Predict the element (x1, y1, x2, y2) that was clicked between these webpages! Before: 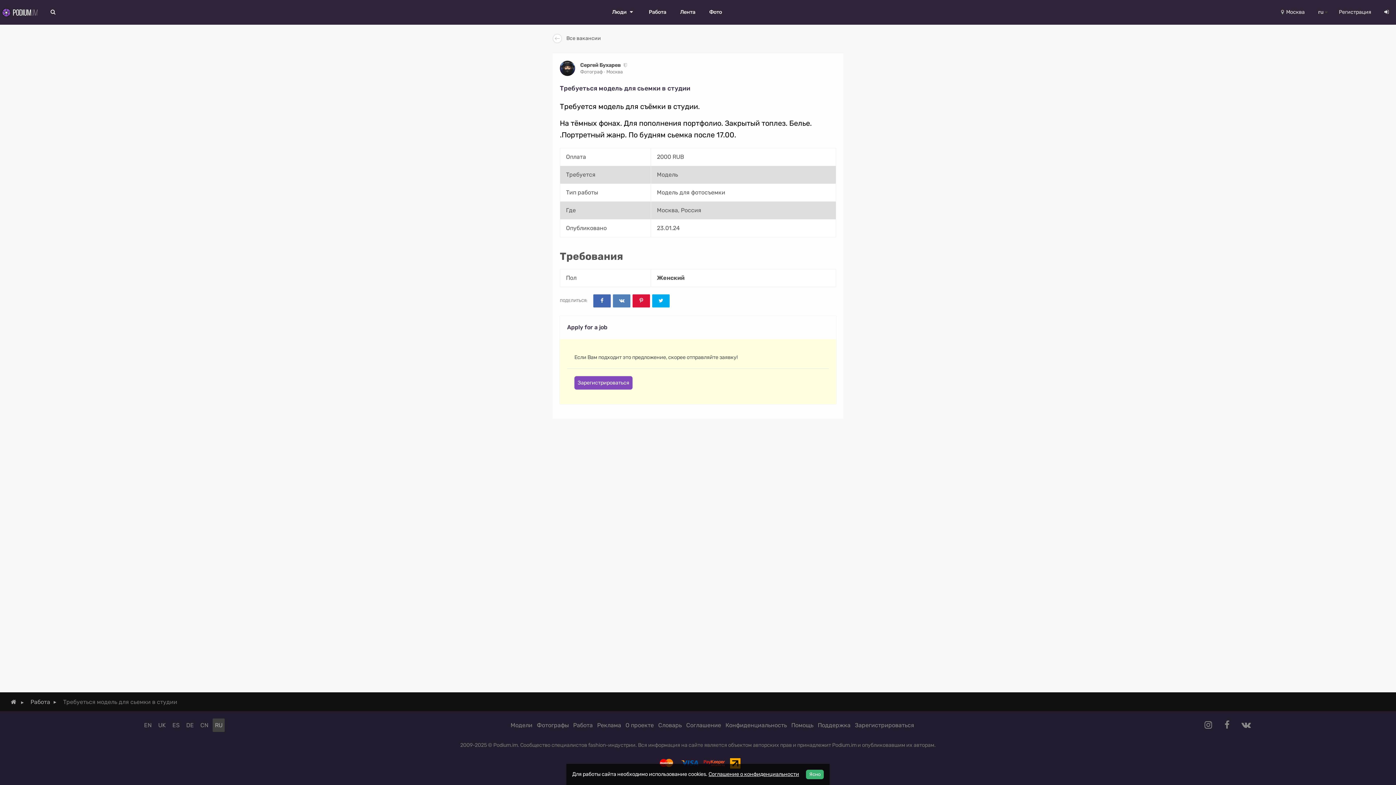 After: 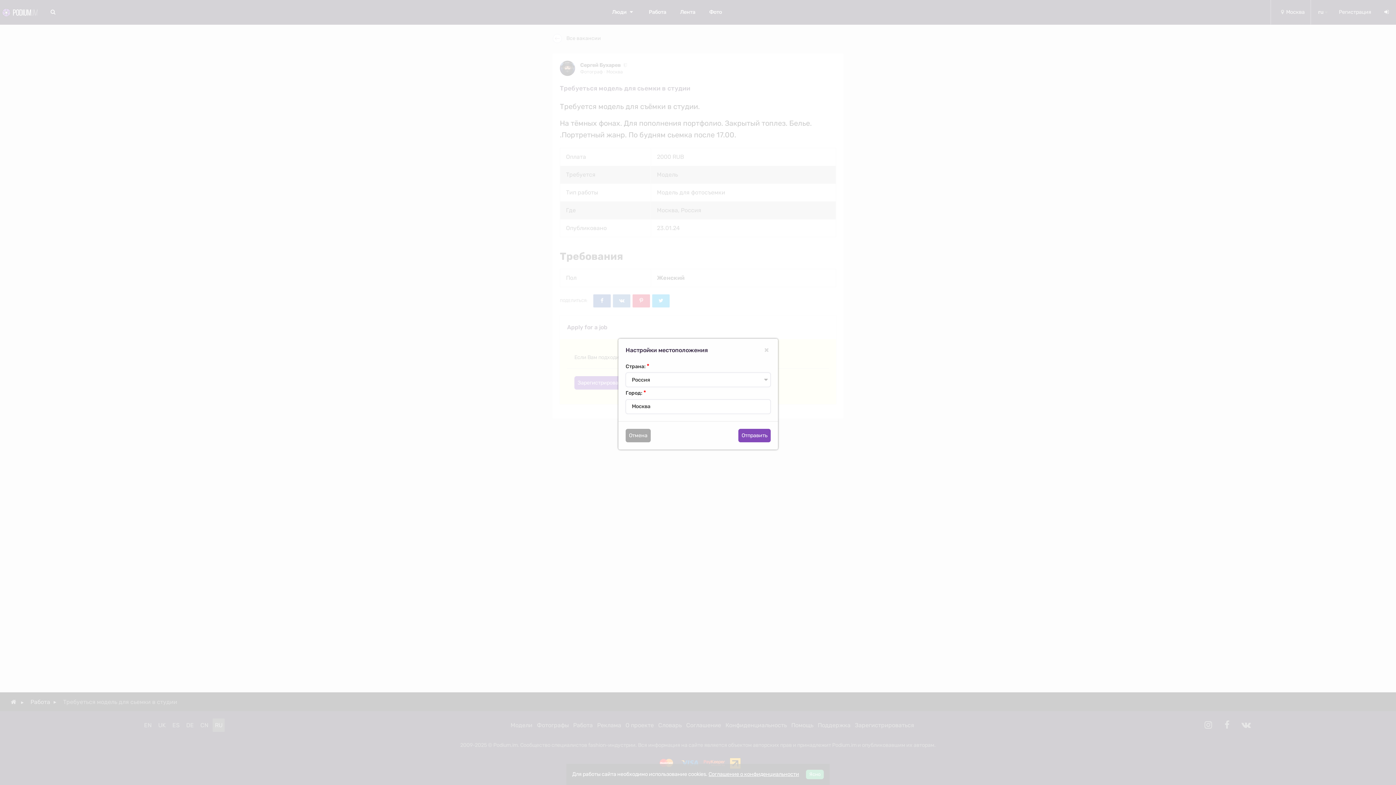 Action: label: Москва bbox: (1271, 0, 1310, 24)